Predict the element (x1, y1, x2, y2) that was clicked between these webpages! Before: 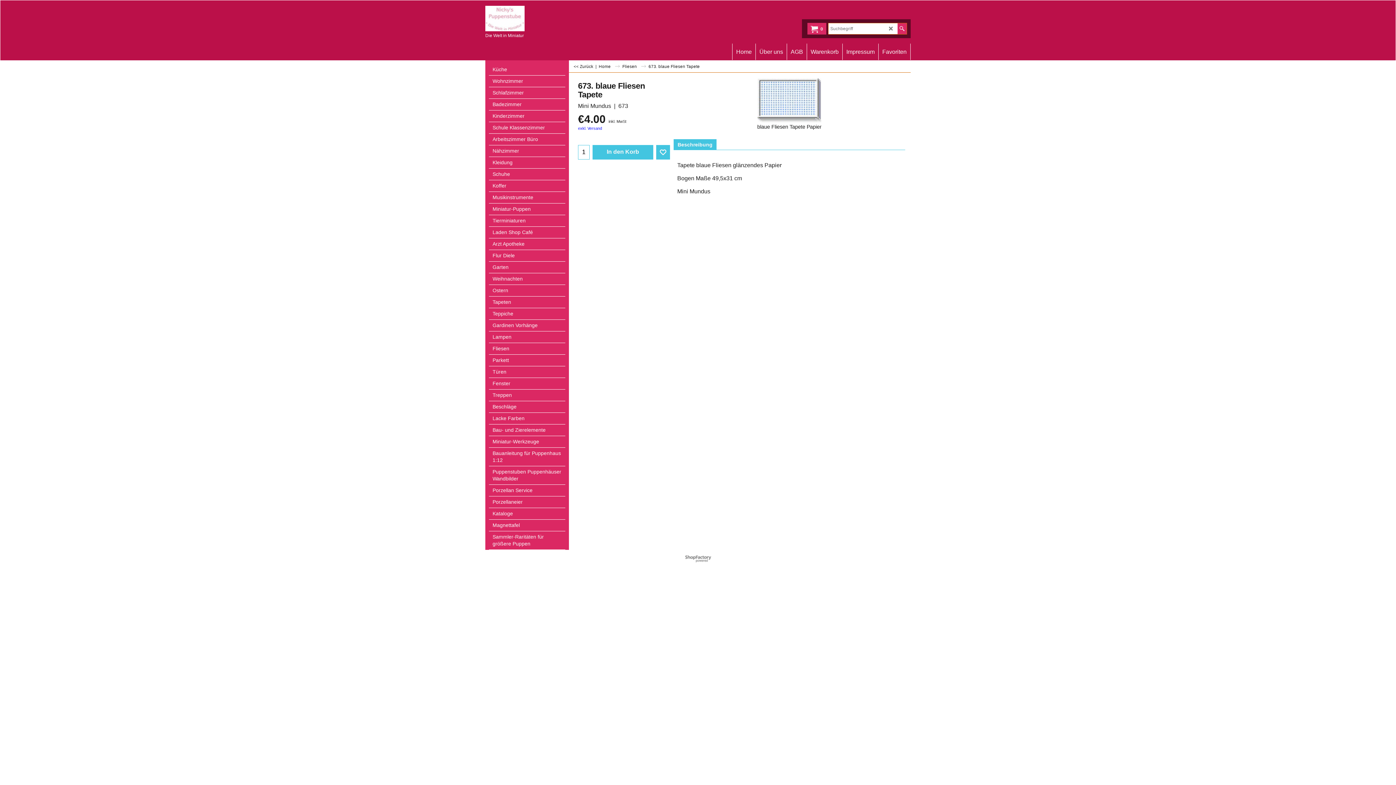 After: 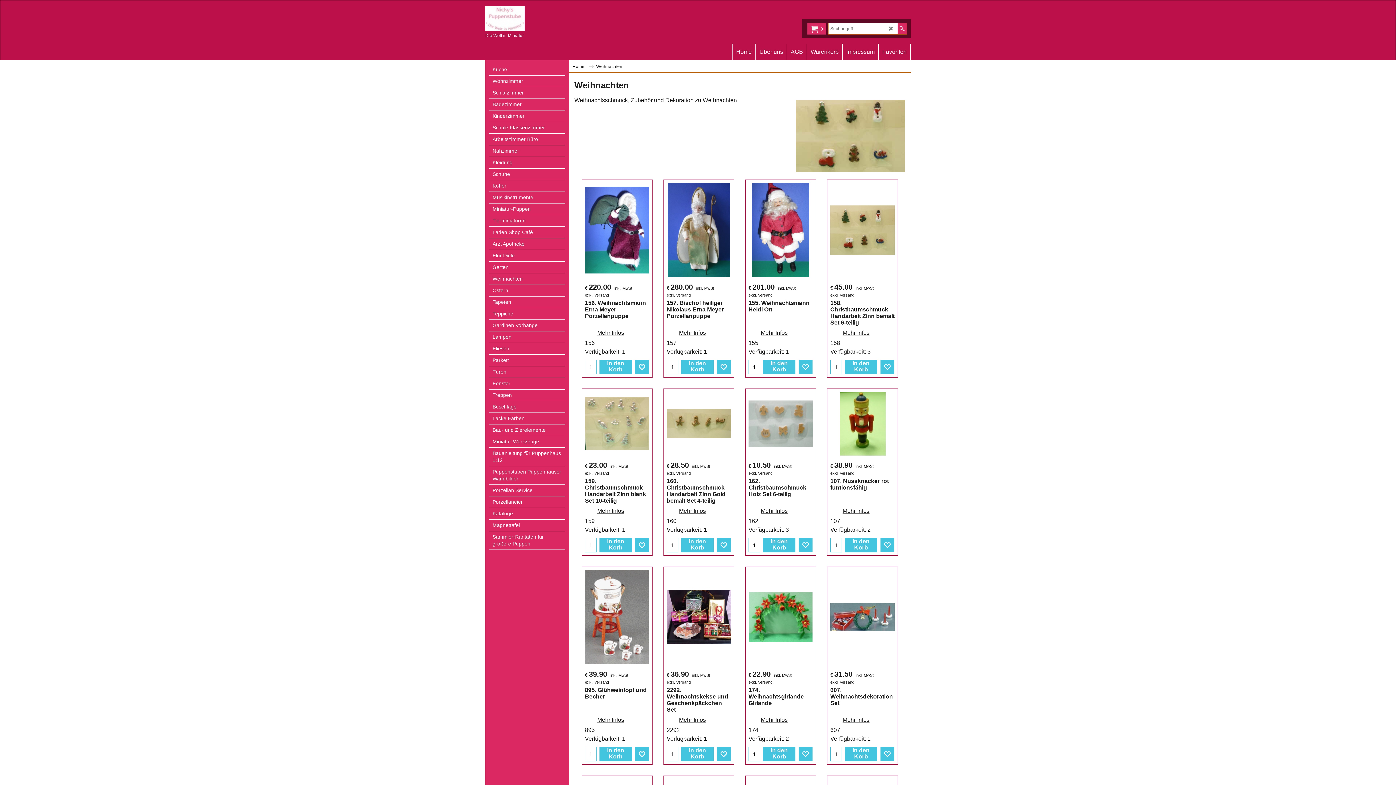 Action: label: Weihnachten bbox: (489, 273, 565, 285)